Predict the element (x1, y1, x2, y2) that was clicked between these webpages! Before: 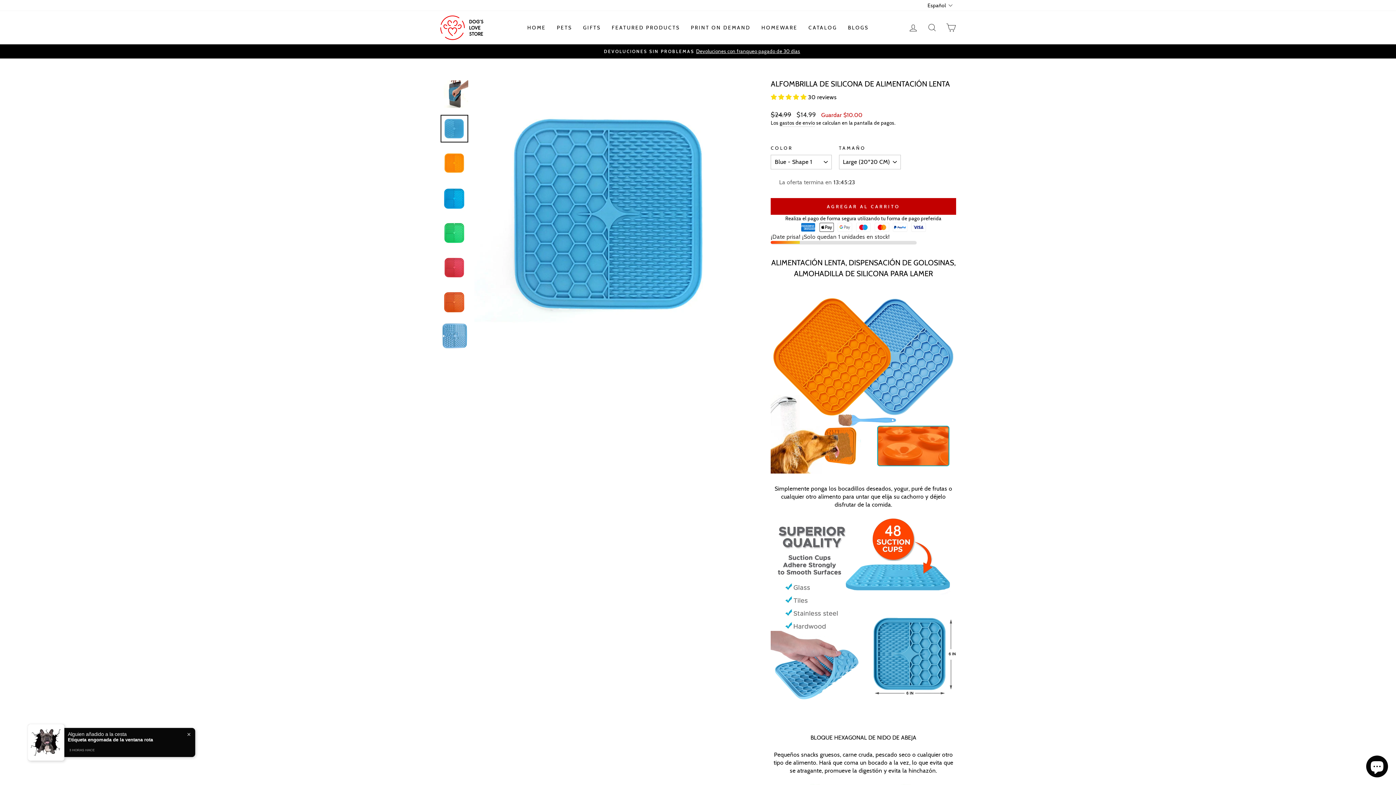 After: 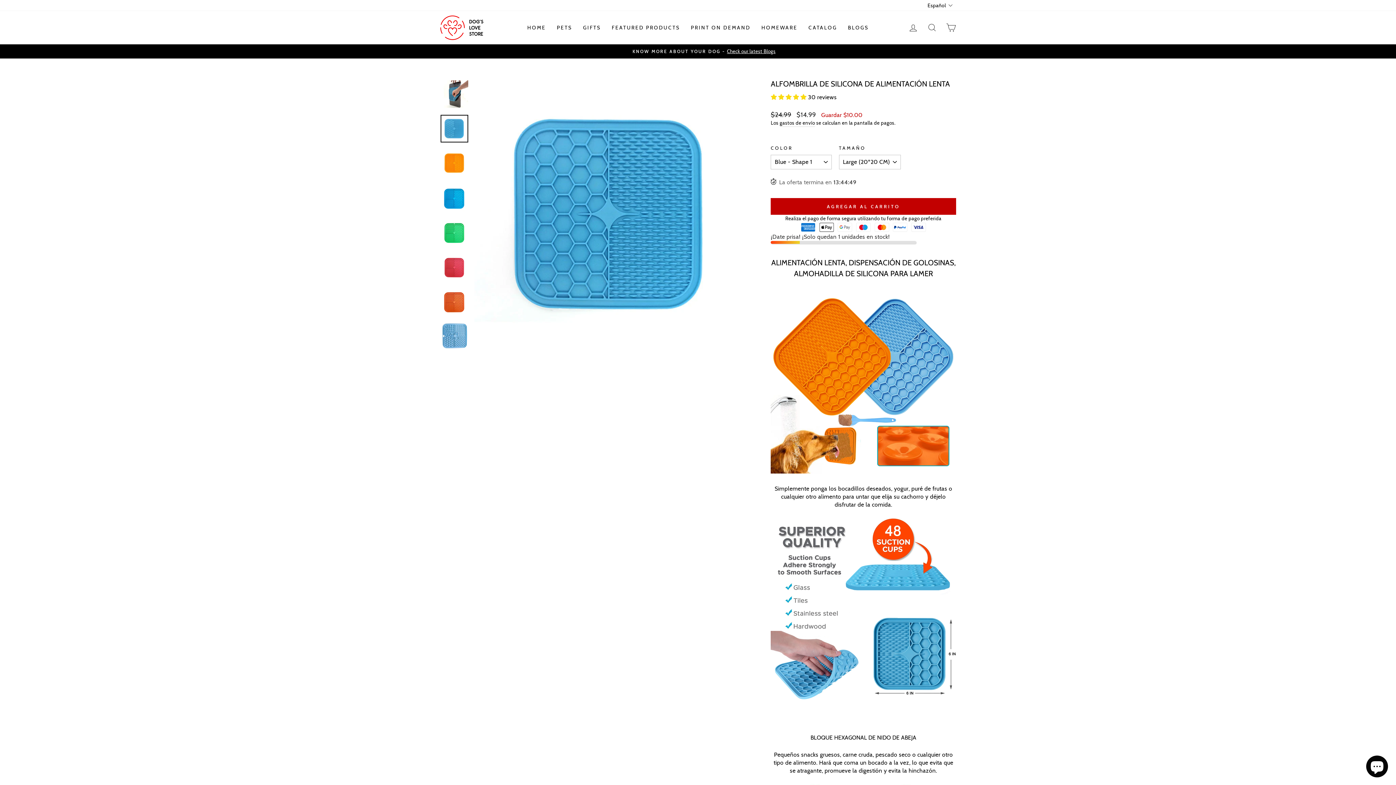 Action: bbox: (440, 114, 468, 142)